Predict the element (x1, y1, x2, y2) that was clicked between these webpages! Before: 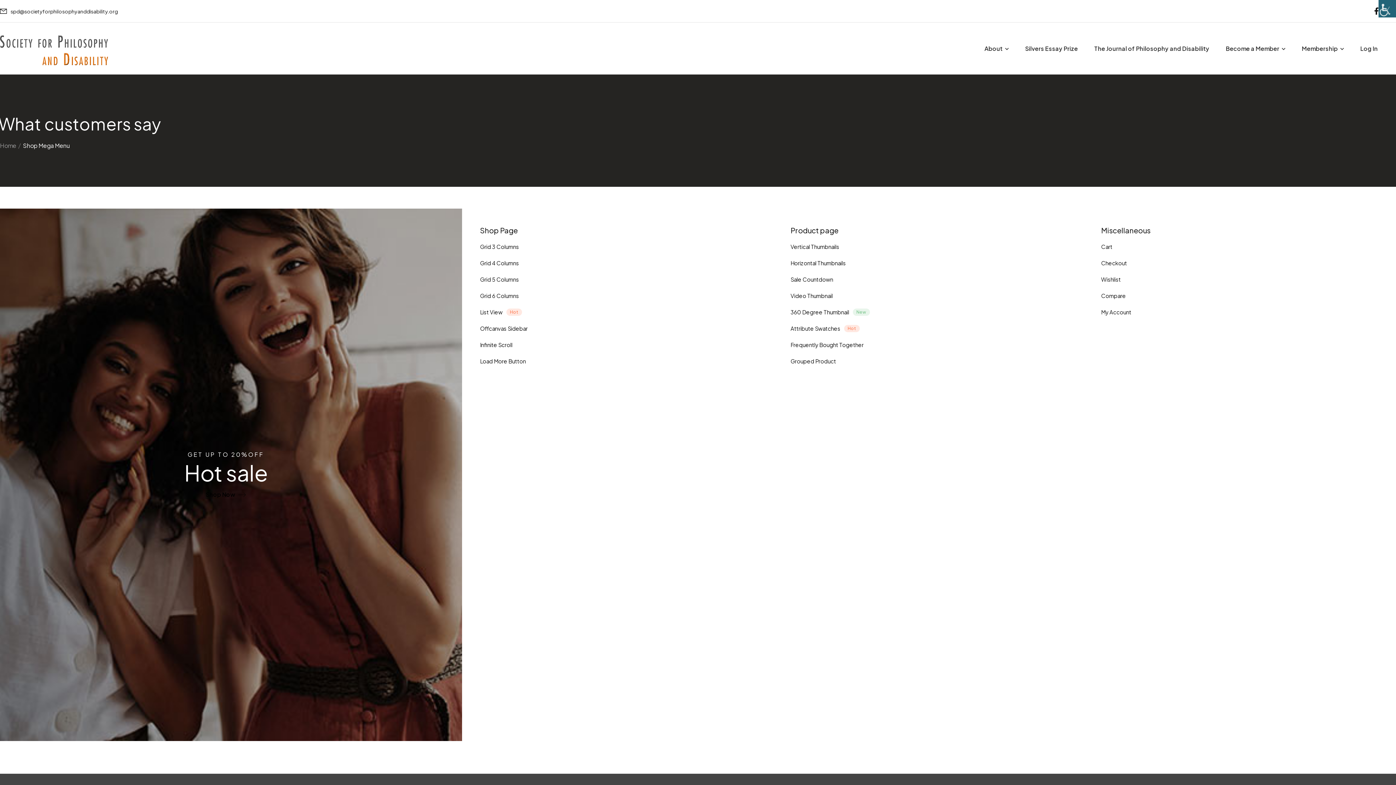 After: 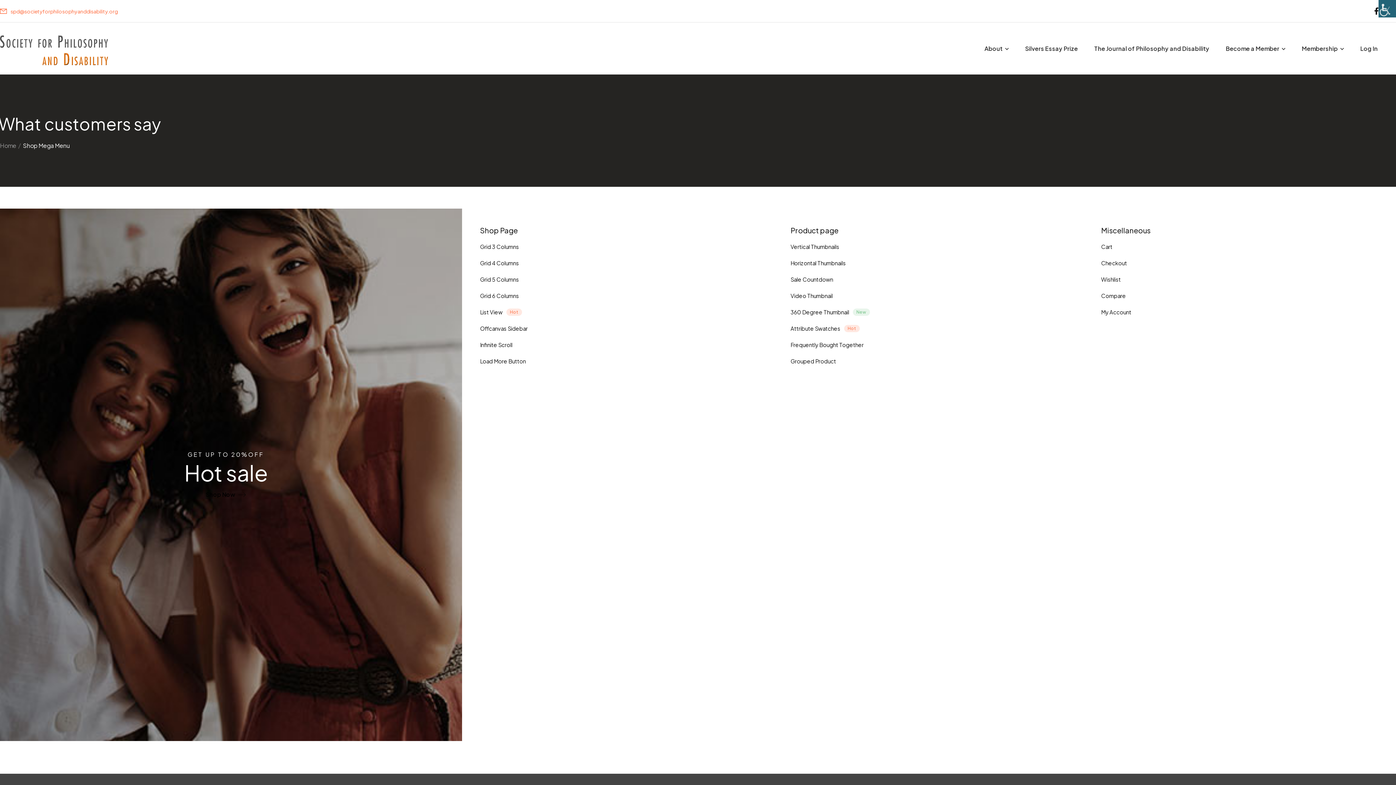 Action: bbox: (0, 7, 117, 14) label: Mail to